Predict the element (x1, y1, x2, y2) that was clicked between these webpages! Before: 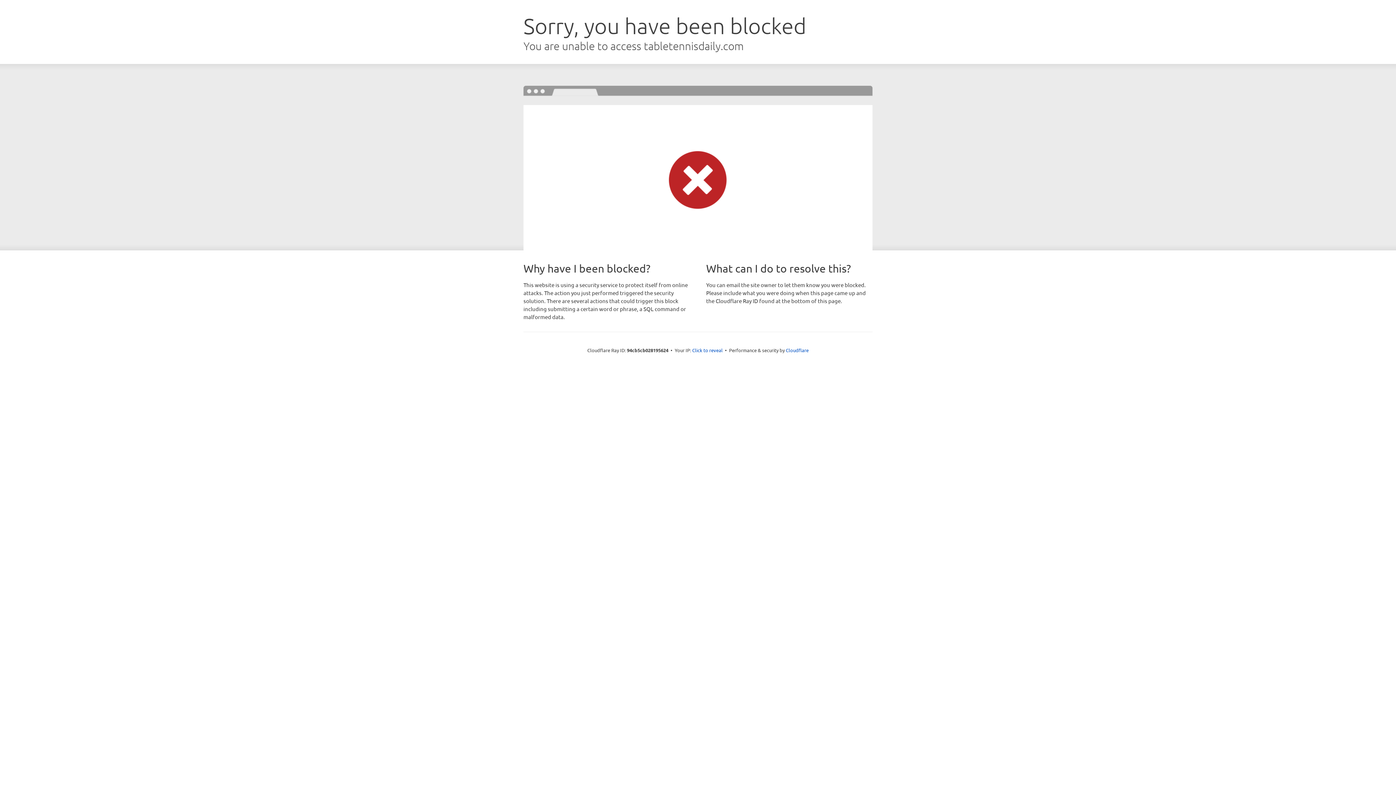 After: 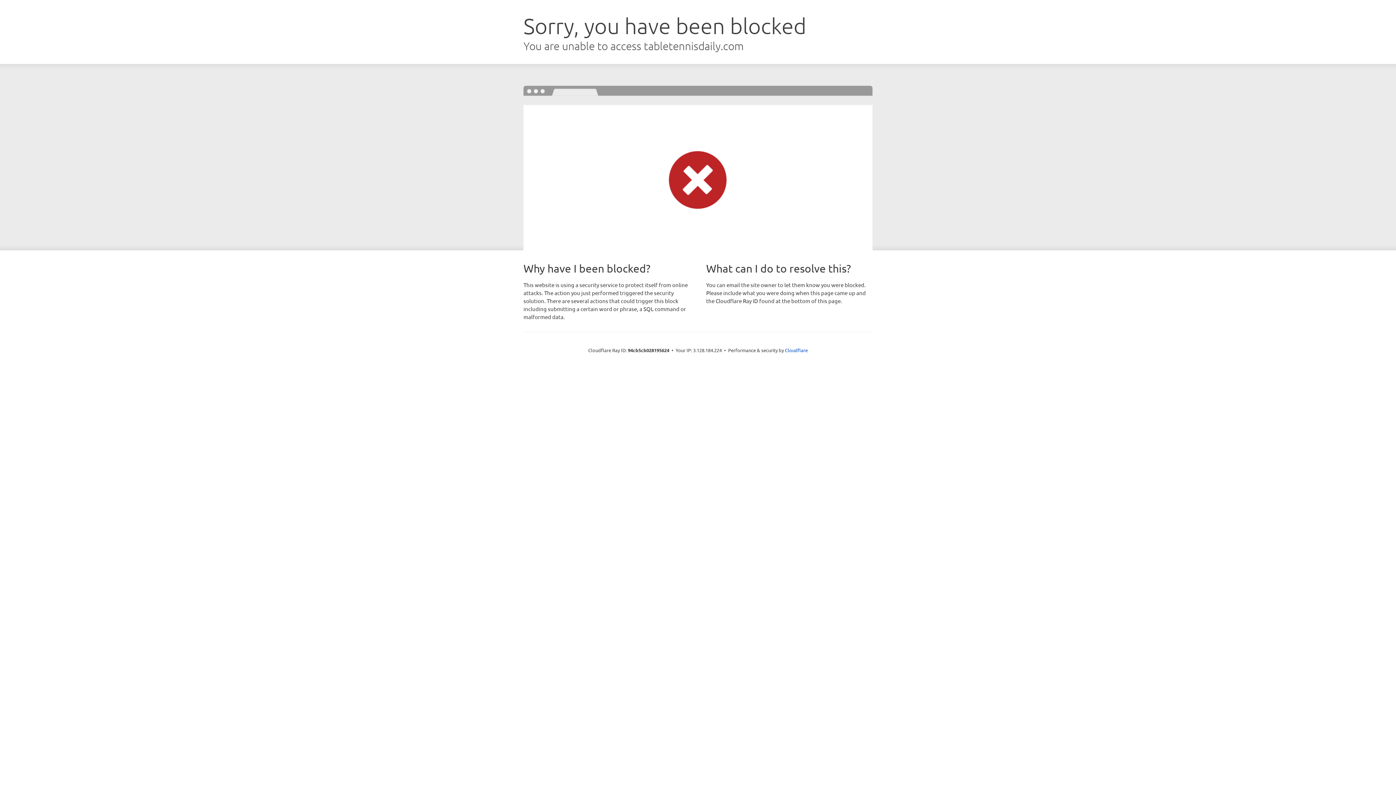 Action: label: Click to reveal bbox: (692, 346, 722, 353)